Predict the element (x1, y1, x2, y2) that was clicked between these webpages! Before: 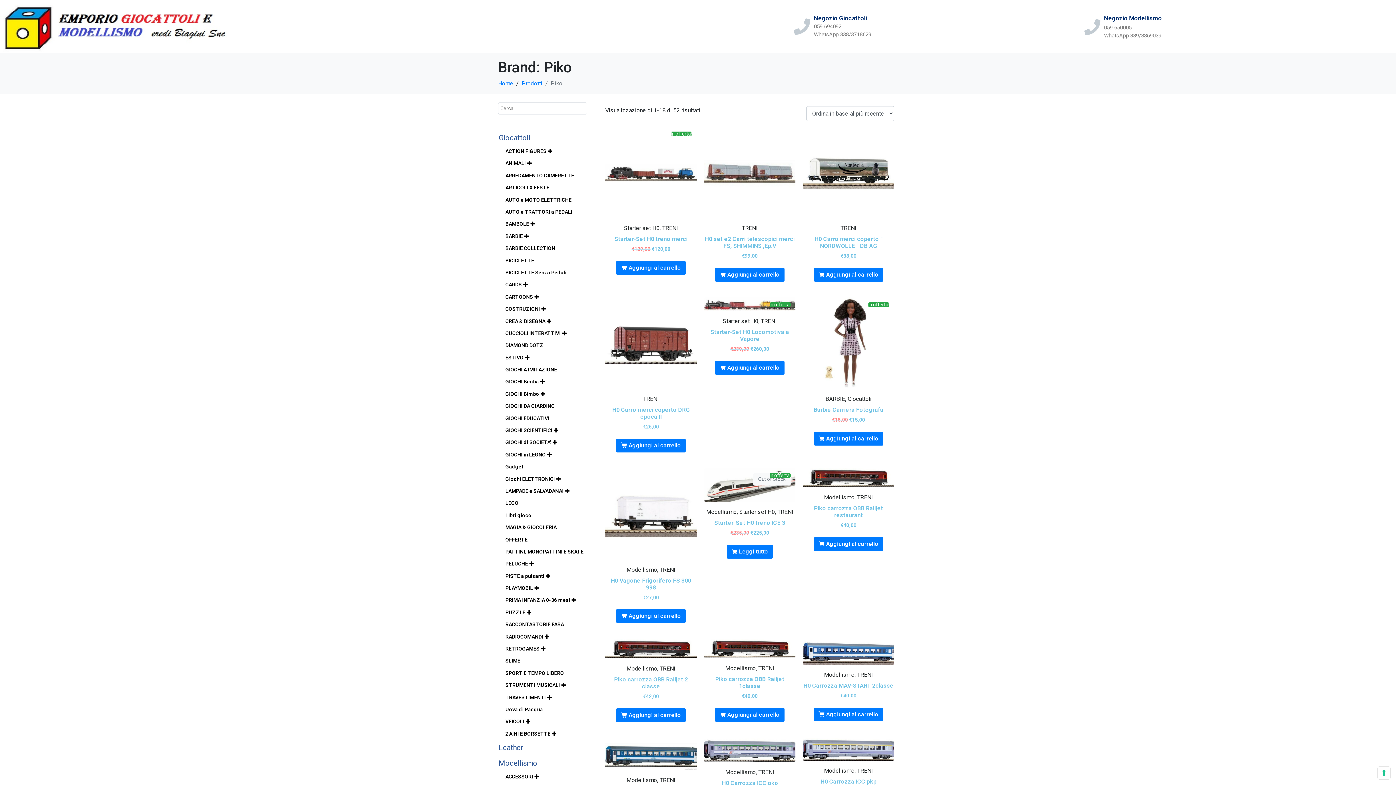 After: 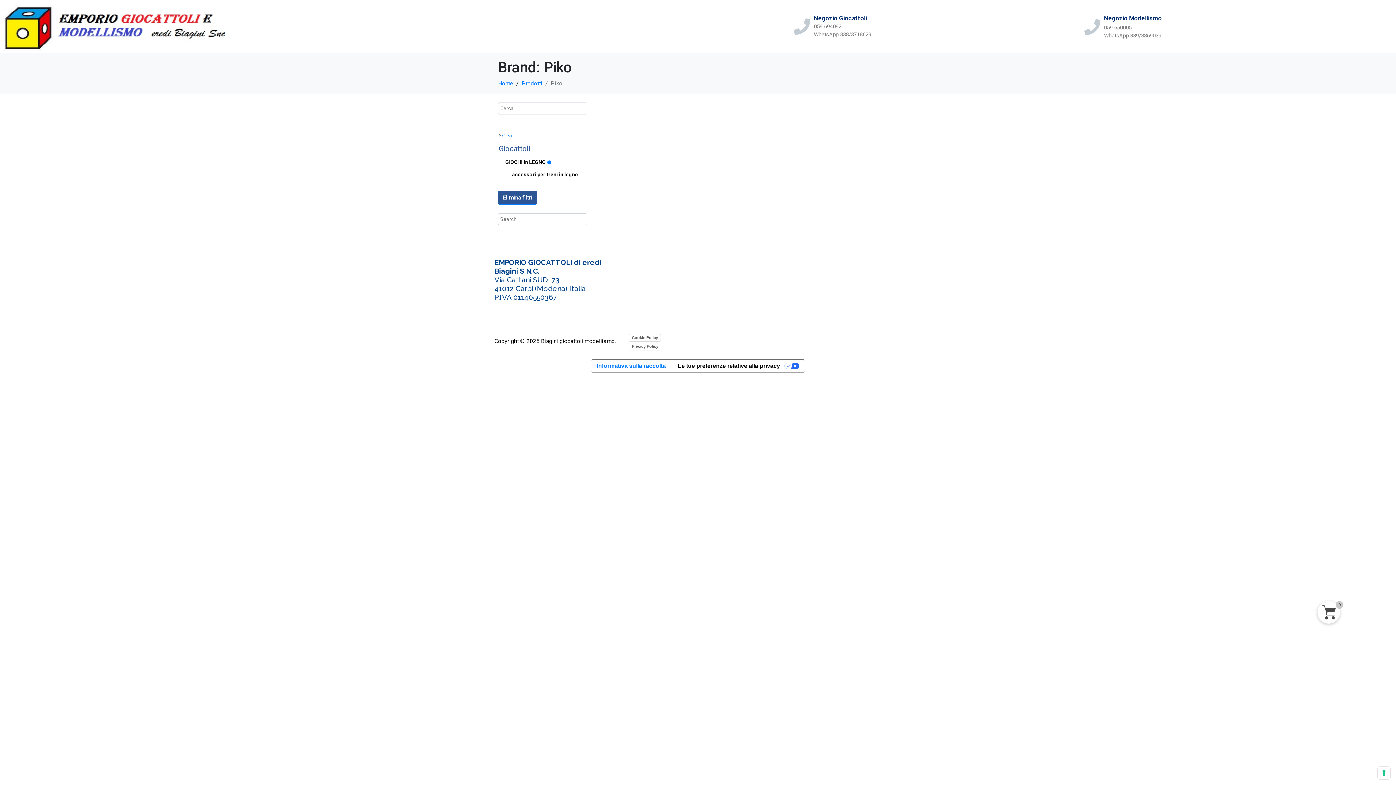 Action: bbox: (504, 451, 546, 457) label: GIOCHI in LEGNO